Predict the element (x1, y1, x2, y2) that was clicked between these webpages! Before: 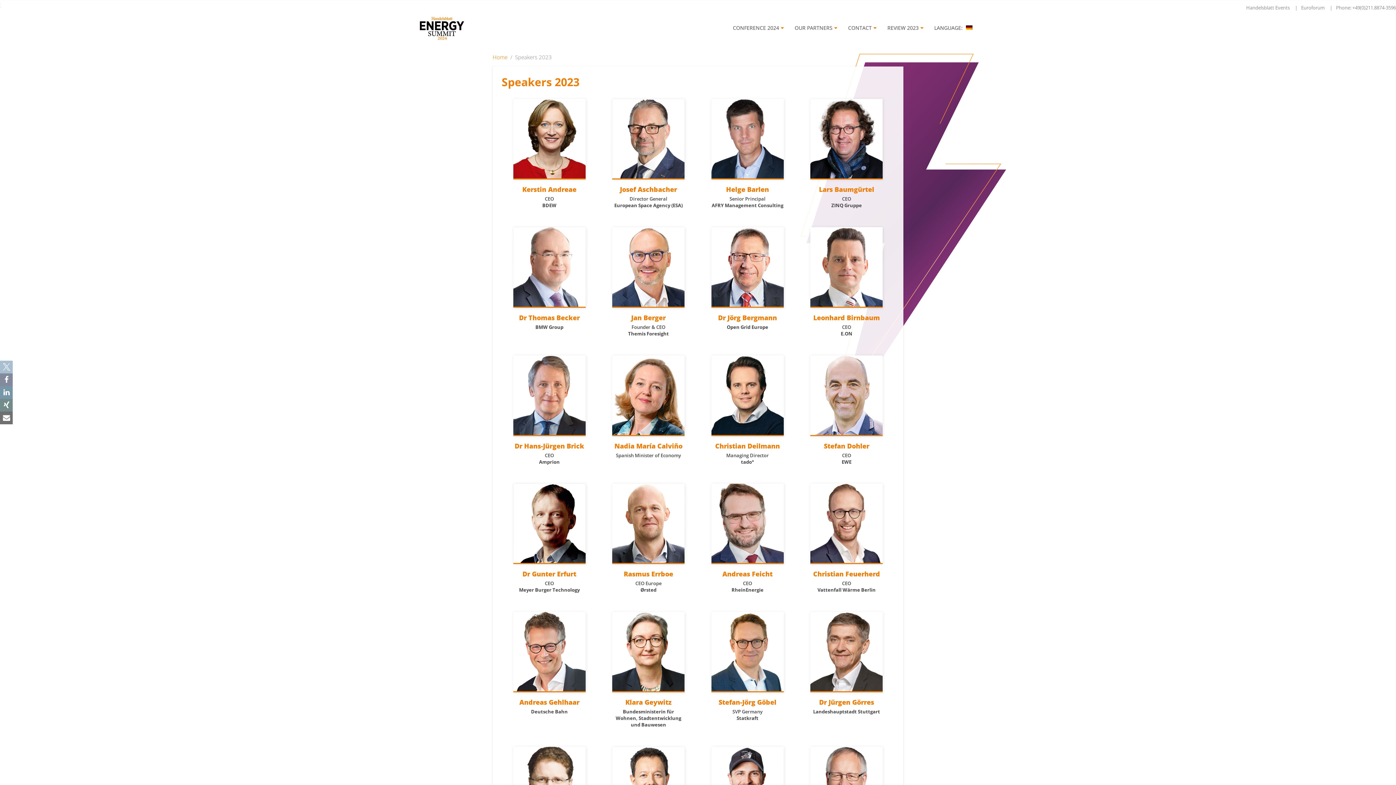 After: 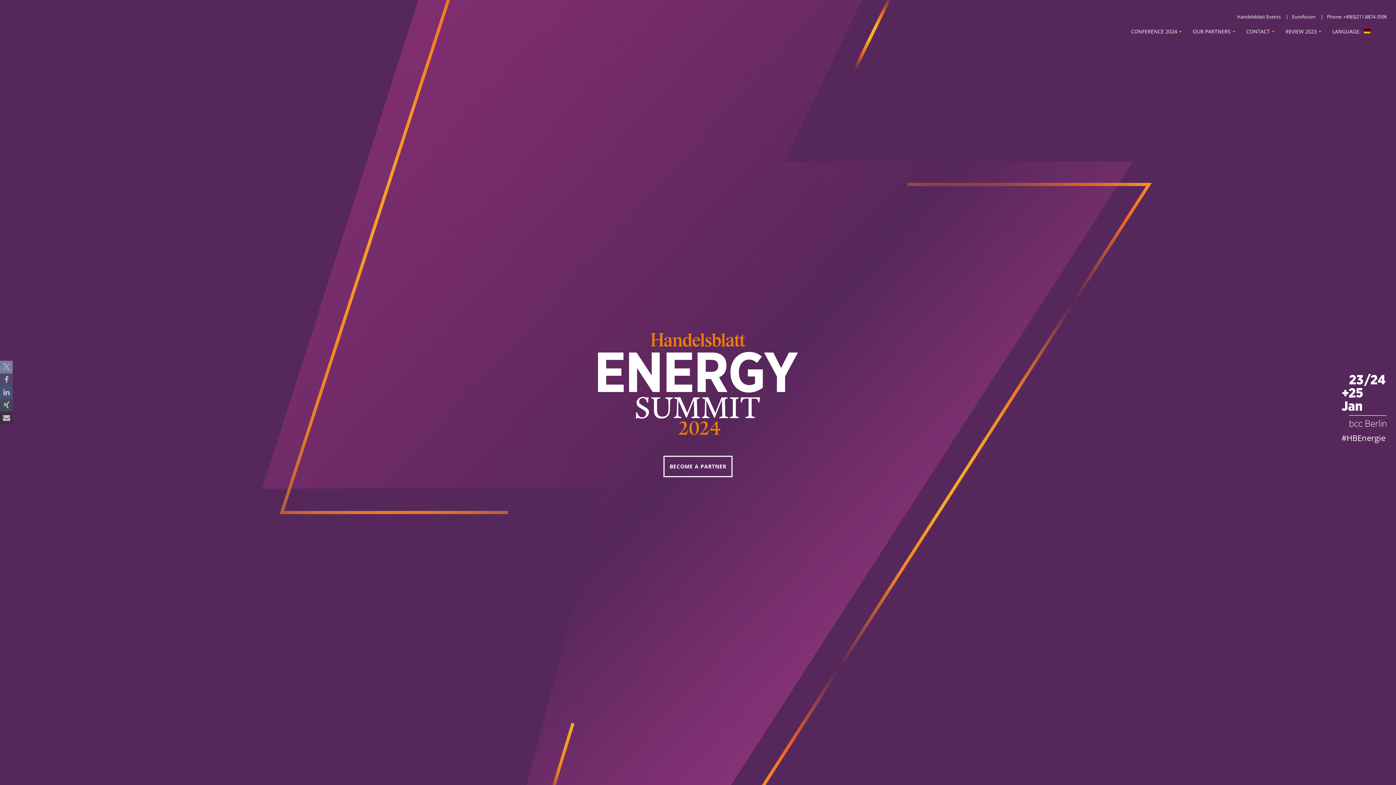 Action: bbox: (420, 21, 464, 33)